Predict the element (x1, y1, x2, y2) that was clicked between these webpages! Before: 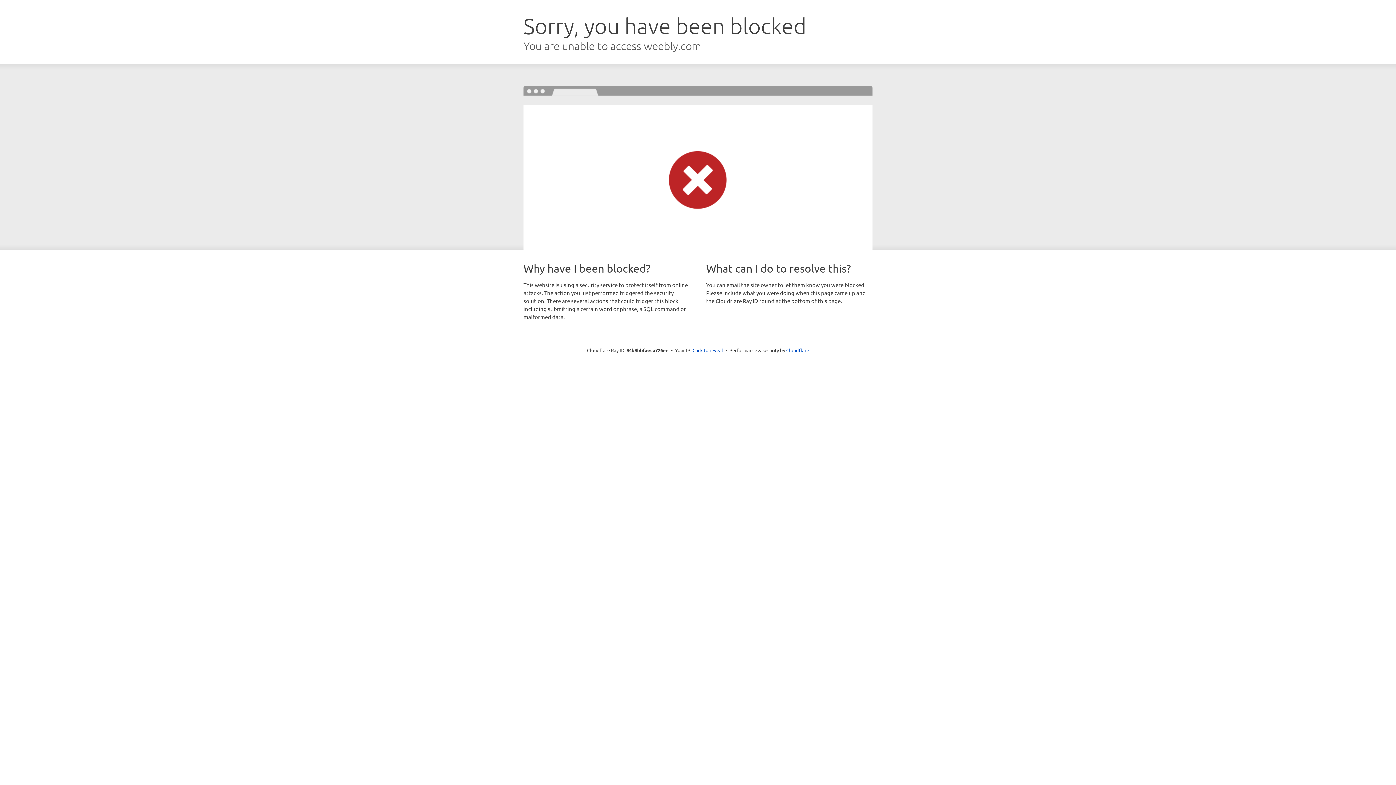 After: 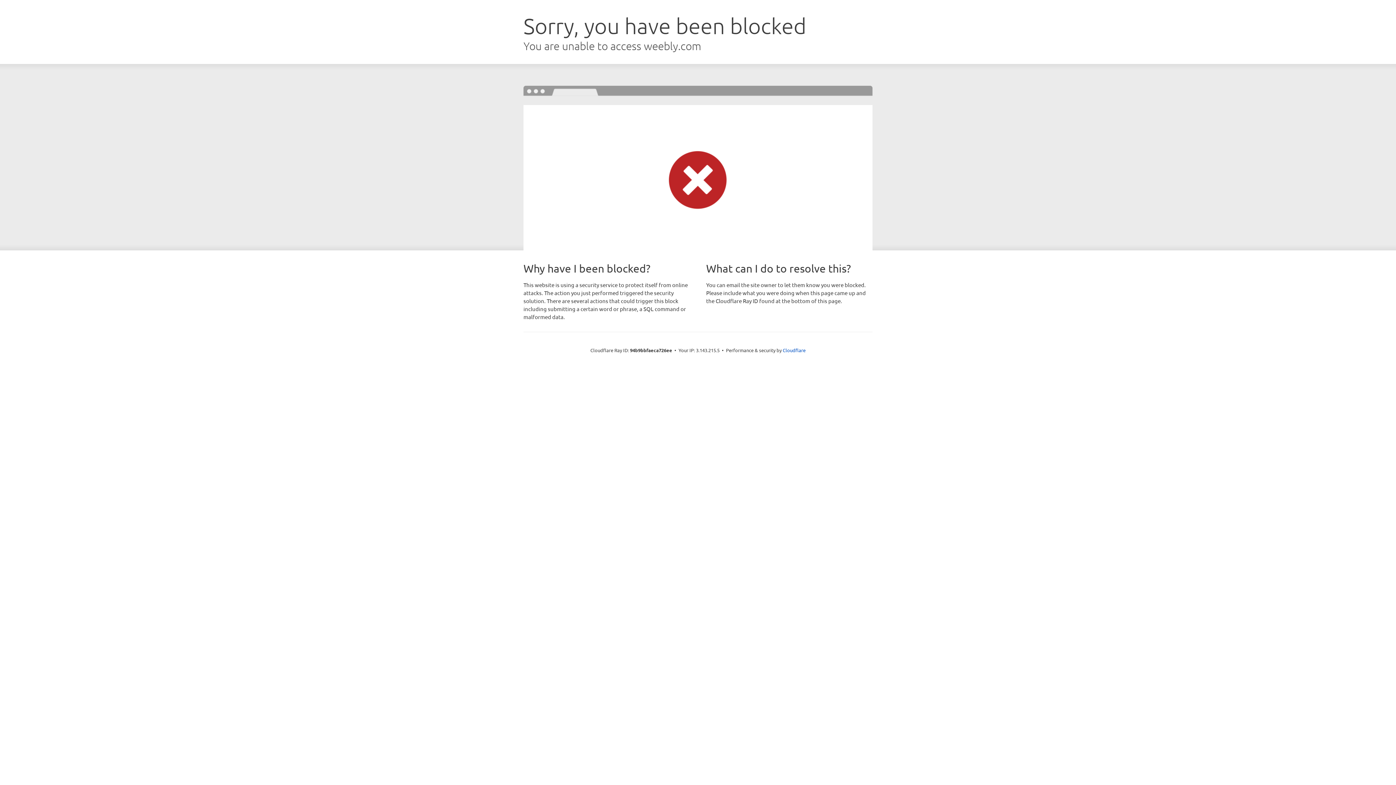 Action: bbox: (692, 346, 723, 353) label: Click to reveal